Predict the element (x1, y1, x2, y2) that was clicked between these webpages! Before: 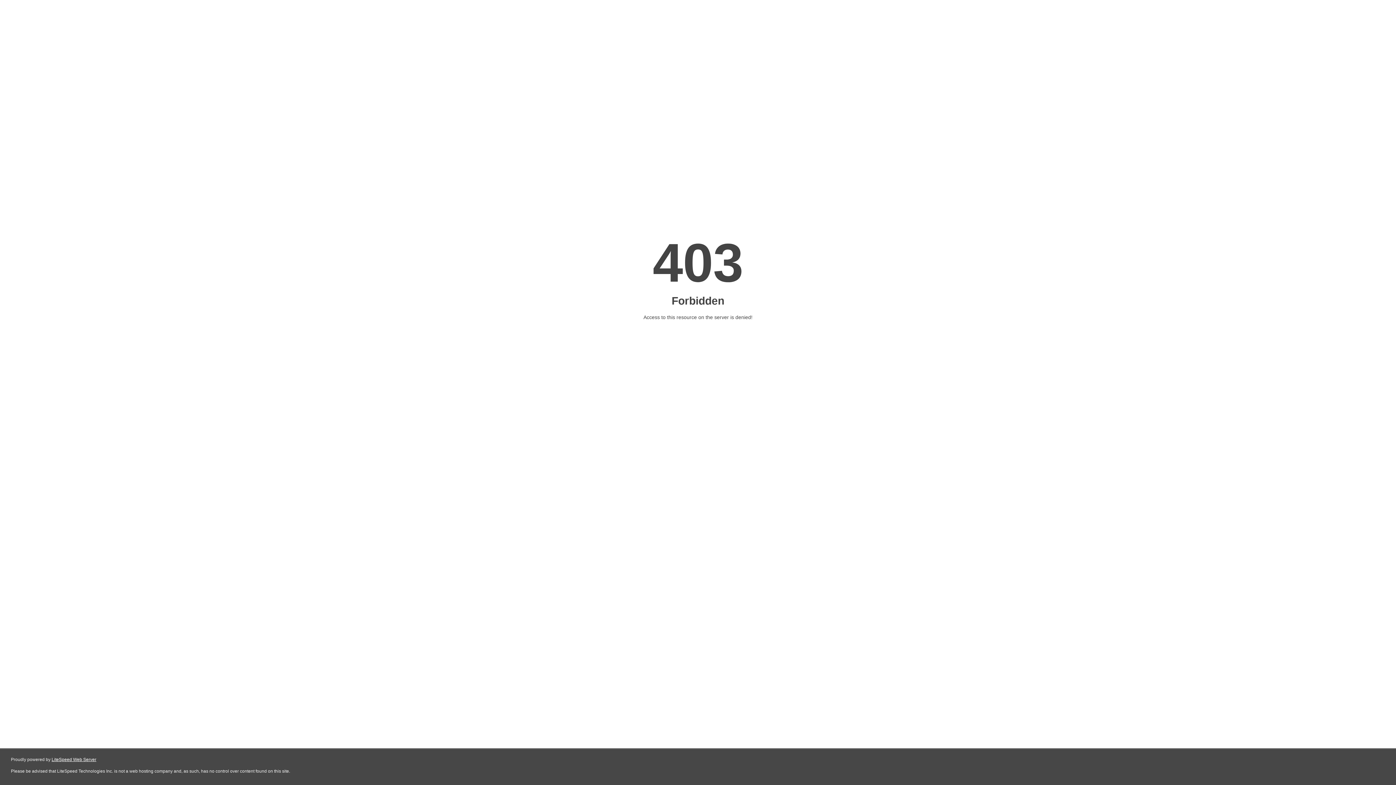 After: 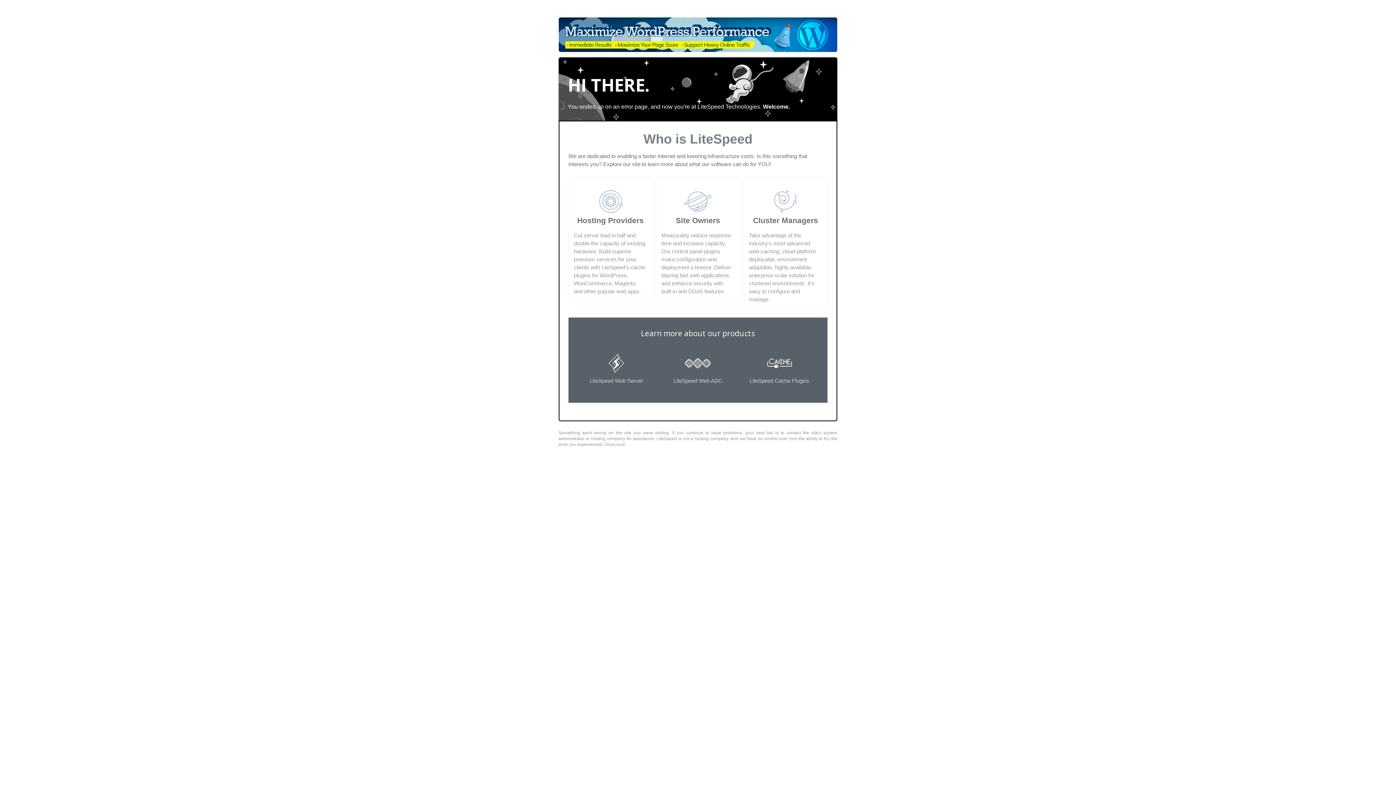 Action: label: LiteSpeed Web Server bbox: (51, 757, 96, 762)